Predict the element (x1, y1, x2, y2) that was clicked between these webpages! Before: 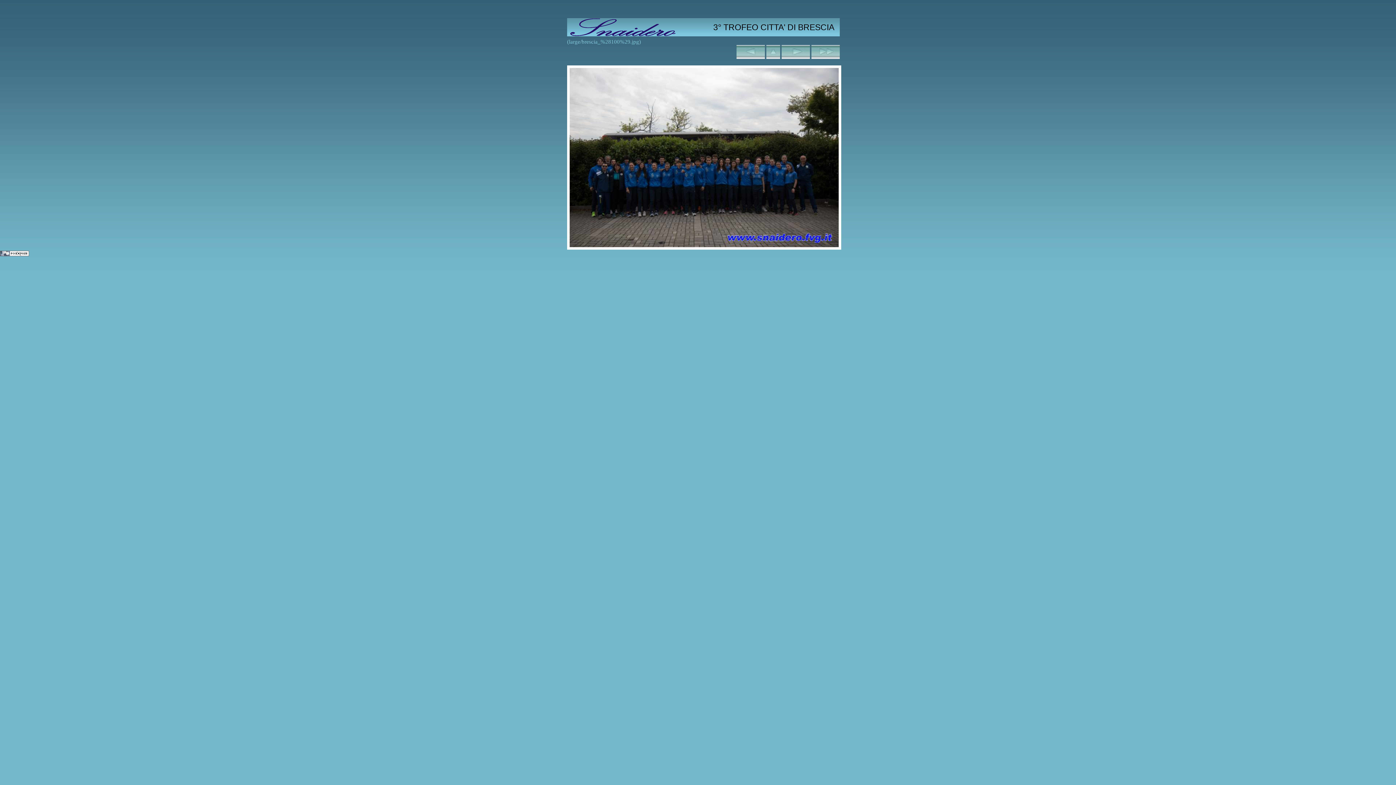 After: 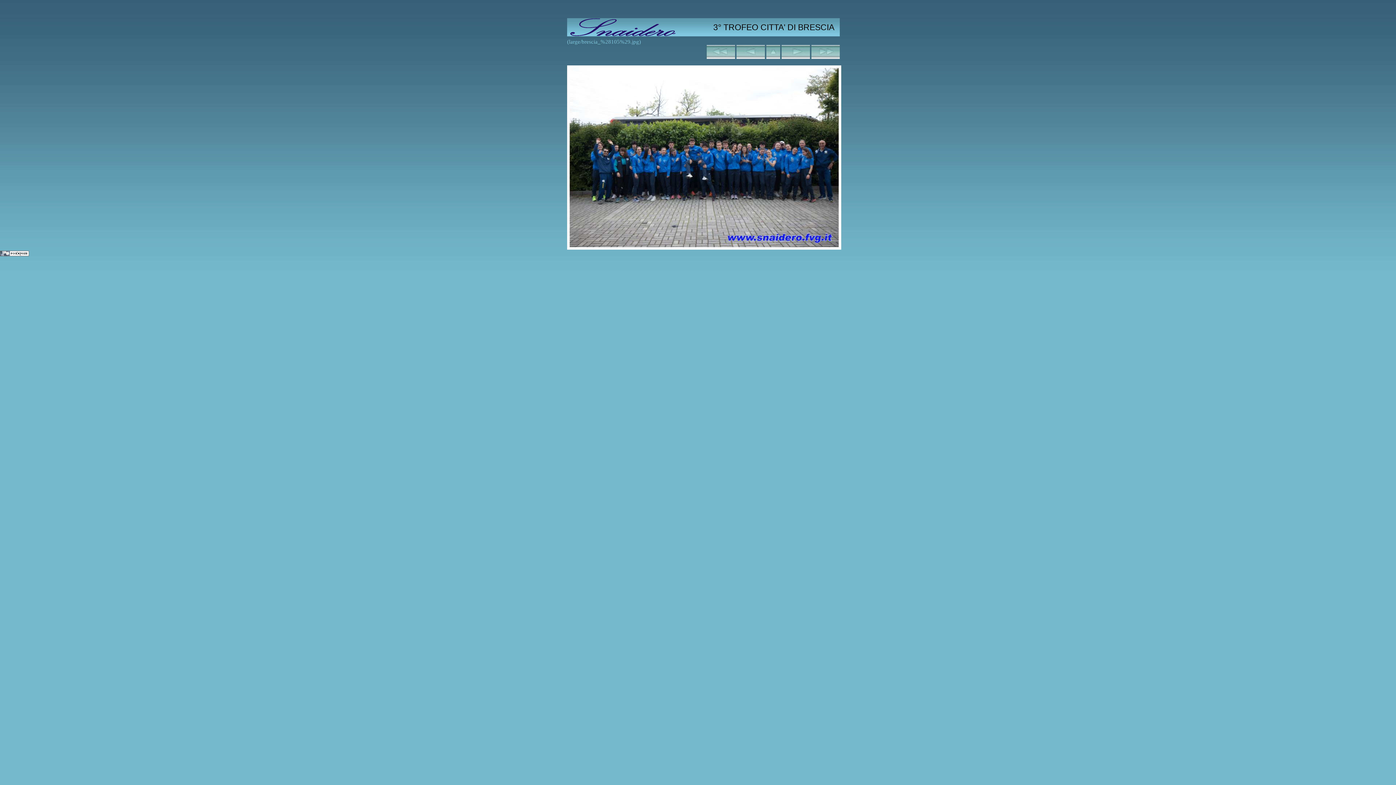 Action: bbox: (781, 55, 810, 59)